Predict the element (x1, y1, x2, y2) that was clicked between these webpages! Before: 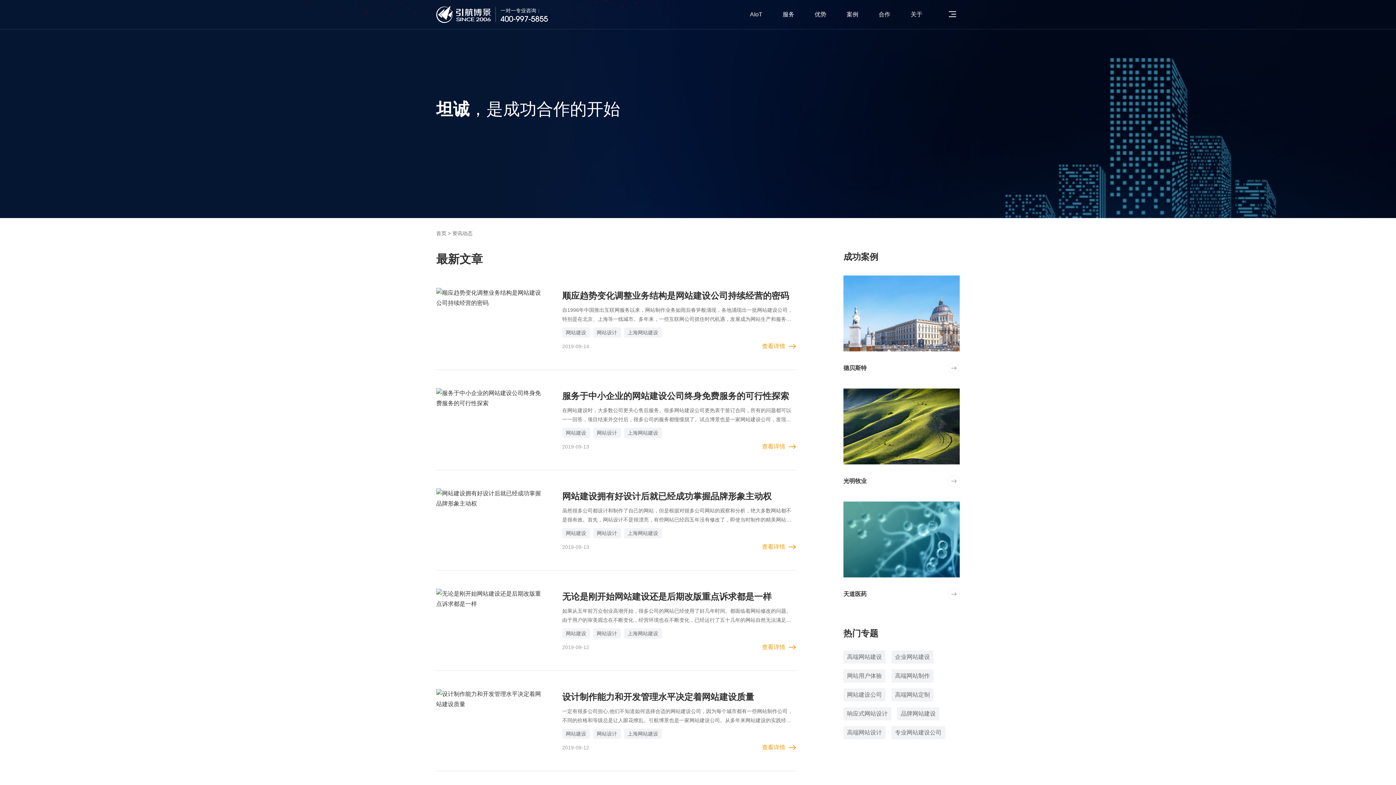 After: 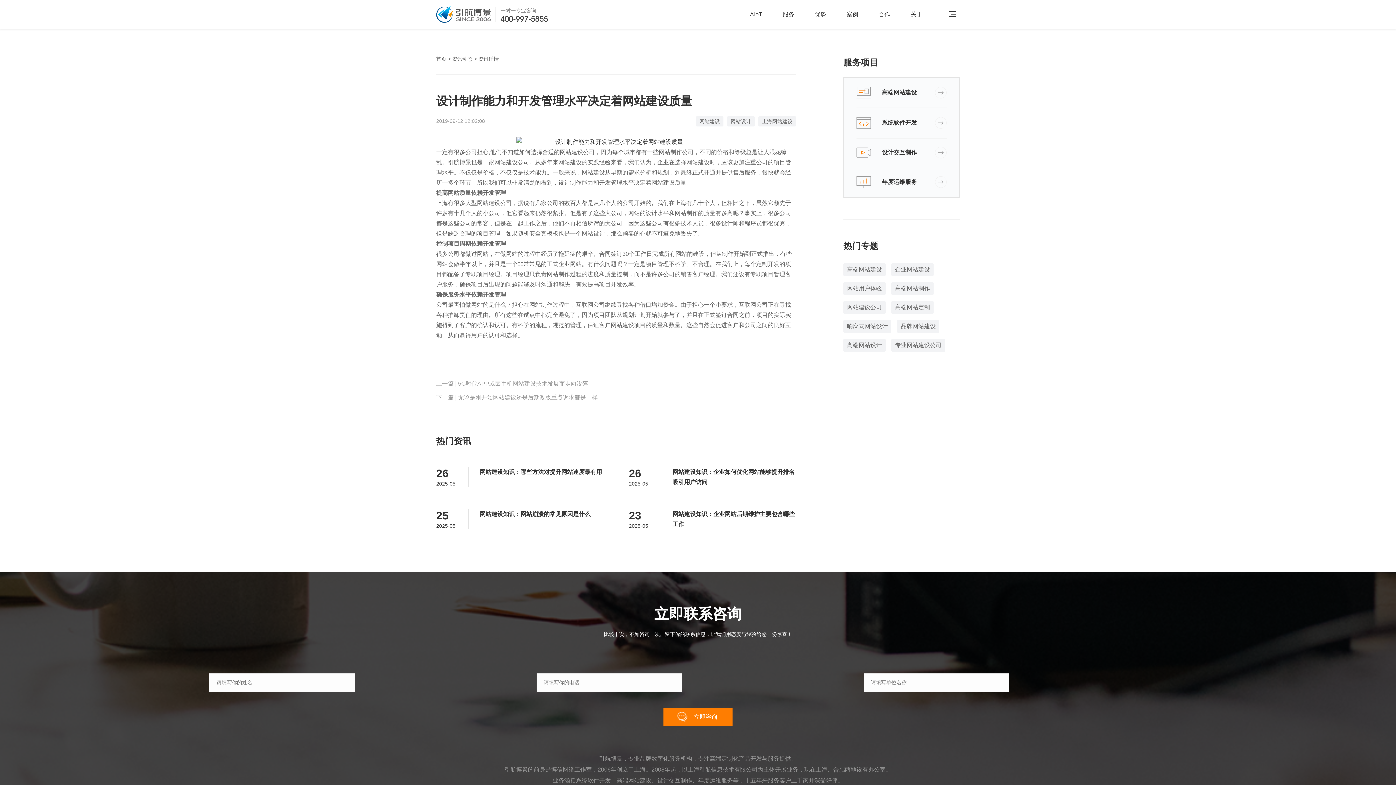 Action: bbox: (436, 689, 544, 709)